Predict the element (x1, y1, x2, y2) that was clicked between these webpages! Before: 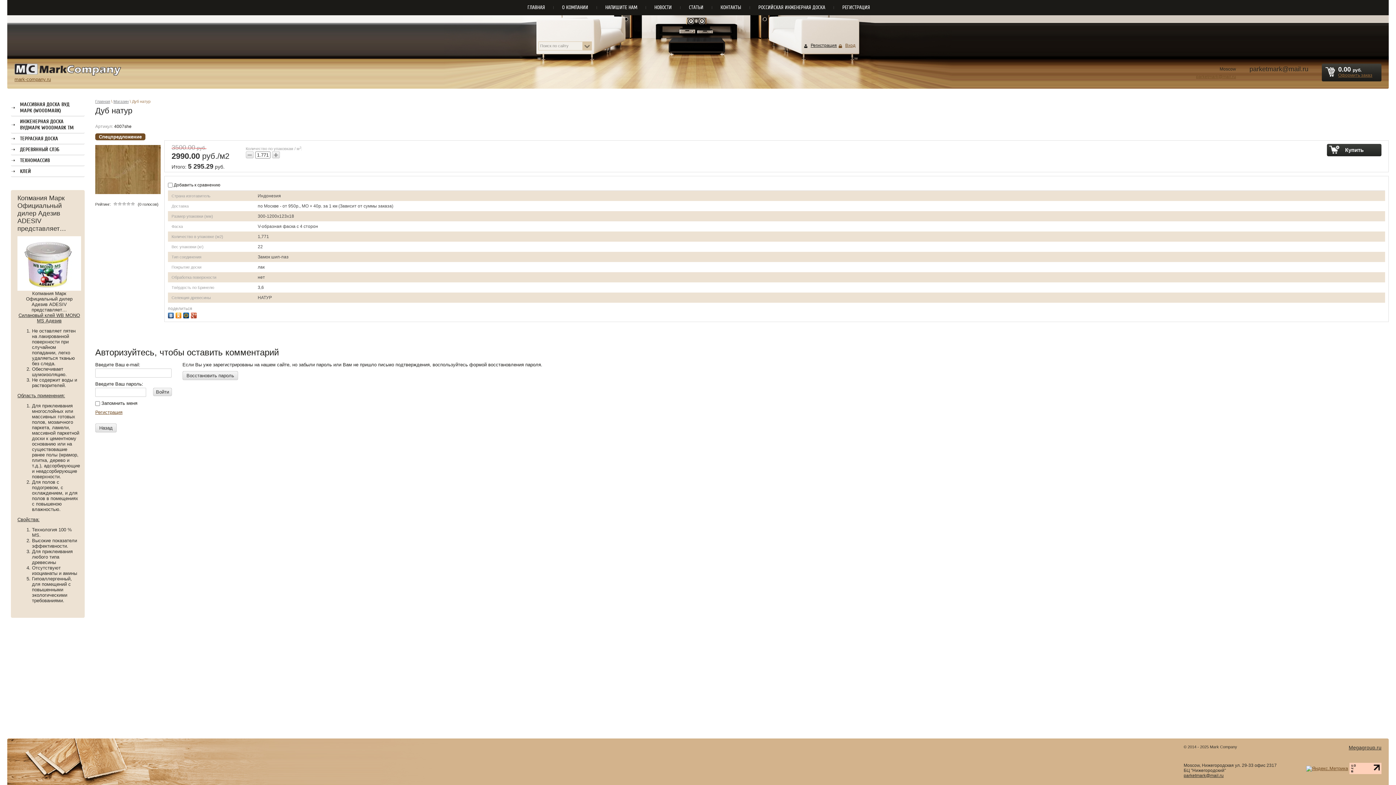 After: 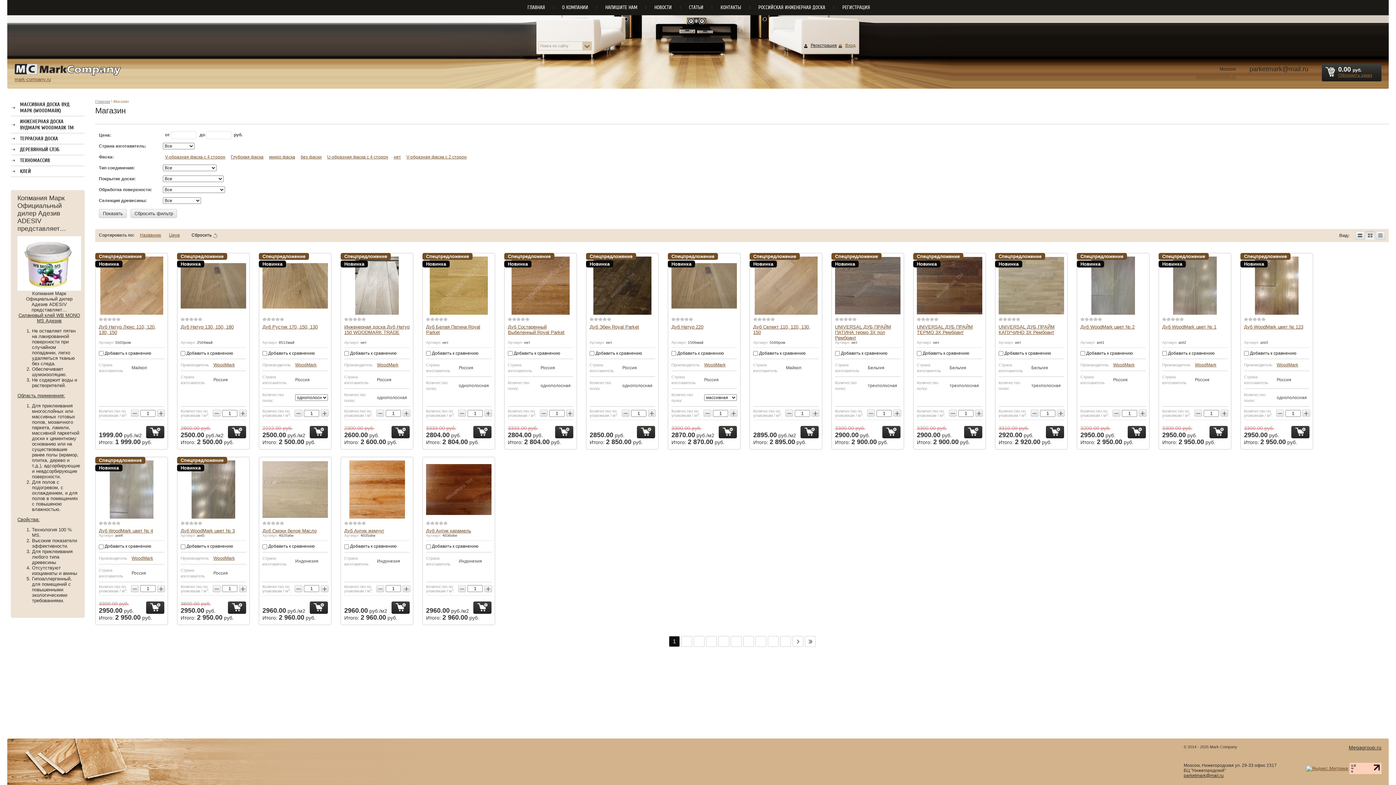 Action: bbox: (113, 99, 128, 103) label: Магазин